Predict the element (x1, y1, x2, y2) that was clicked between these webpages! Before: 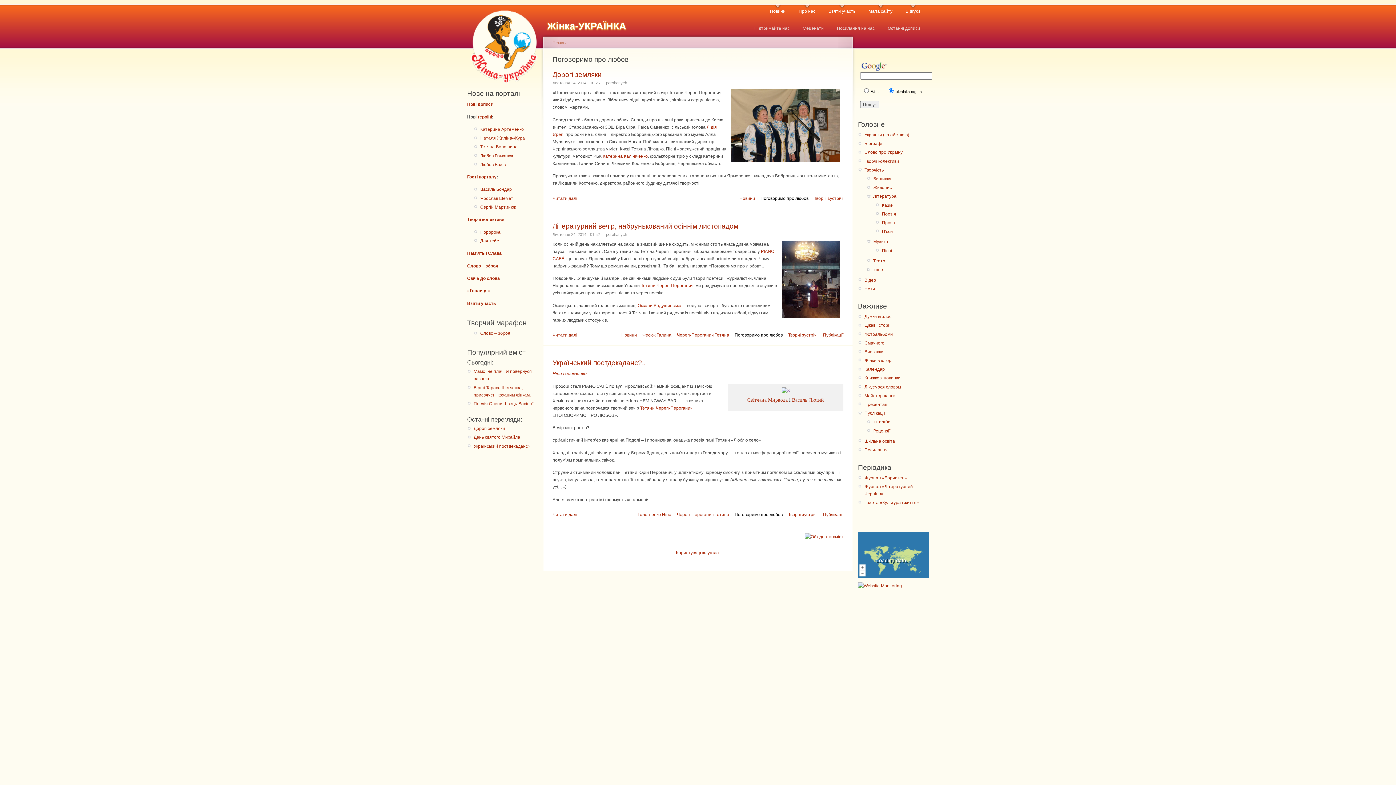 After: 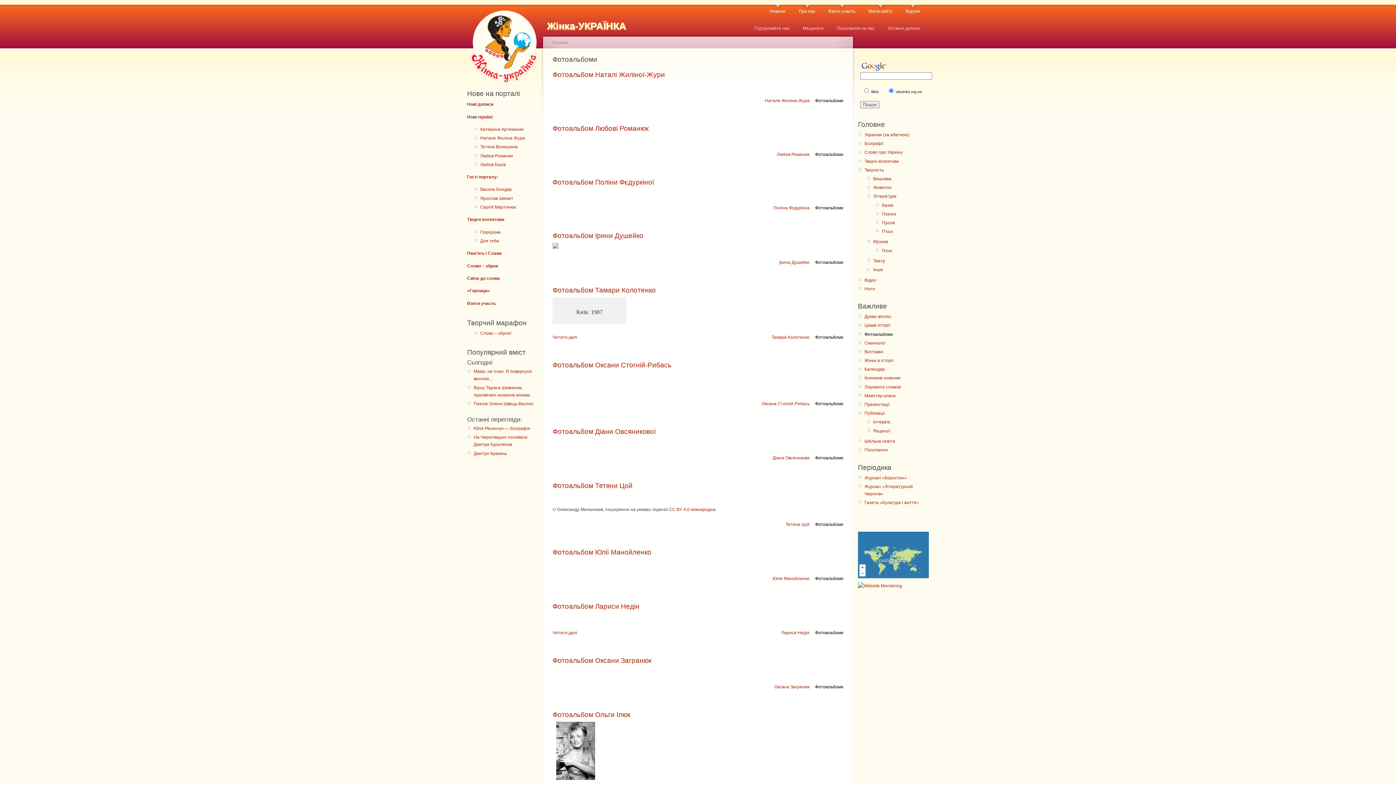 Action: label: Фотоальбоми bbox: (864, 330, 929, 338)